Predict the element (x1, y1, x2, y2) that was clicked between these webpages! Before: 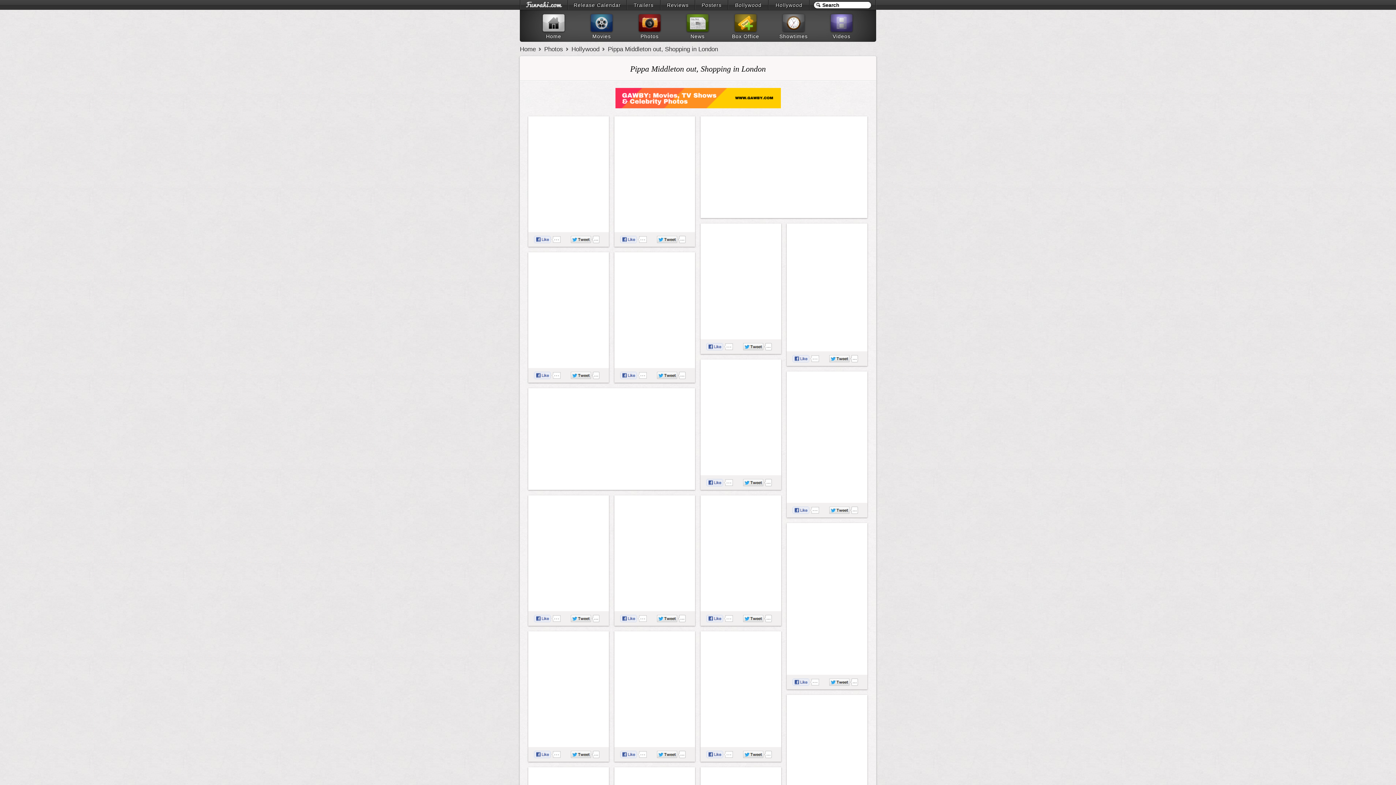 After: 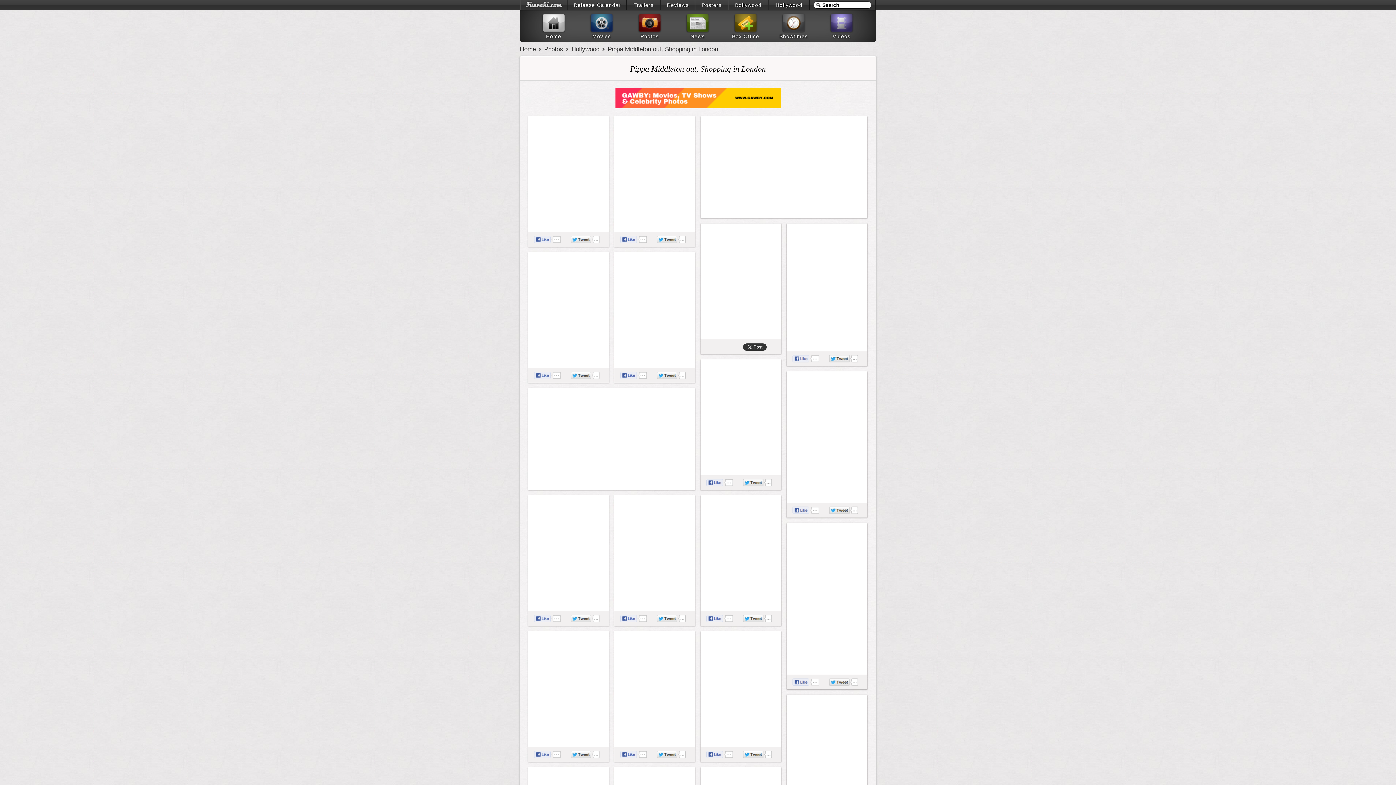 Action: bbox: (743, 342, 776, 351)